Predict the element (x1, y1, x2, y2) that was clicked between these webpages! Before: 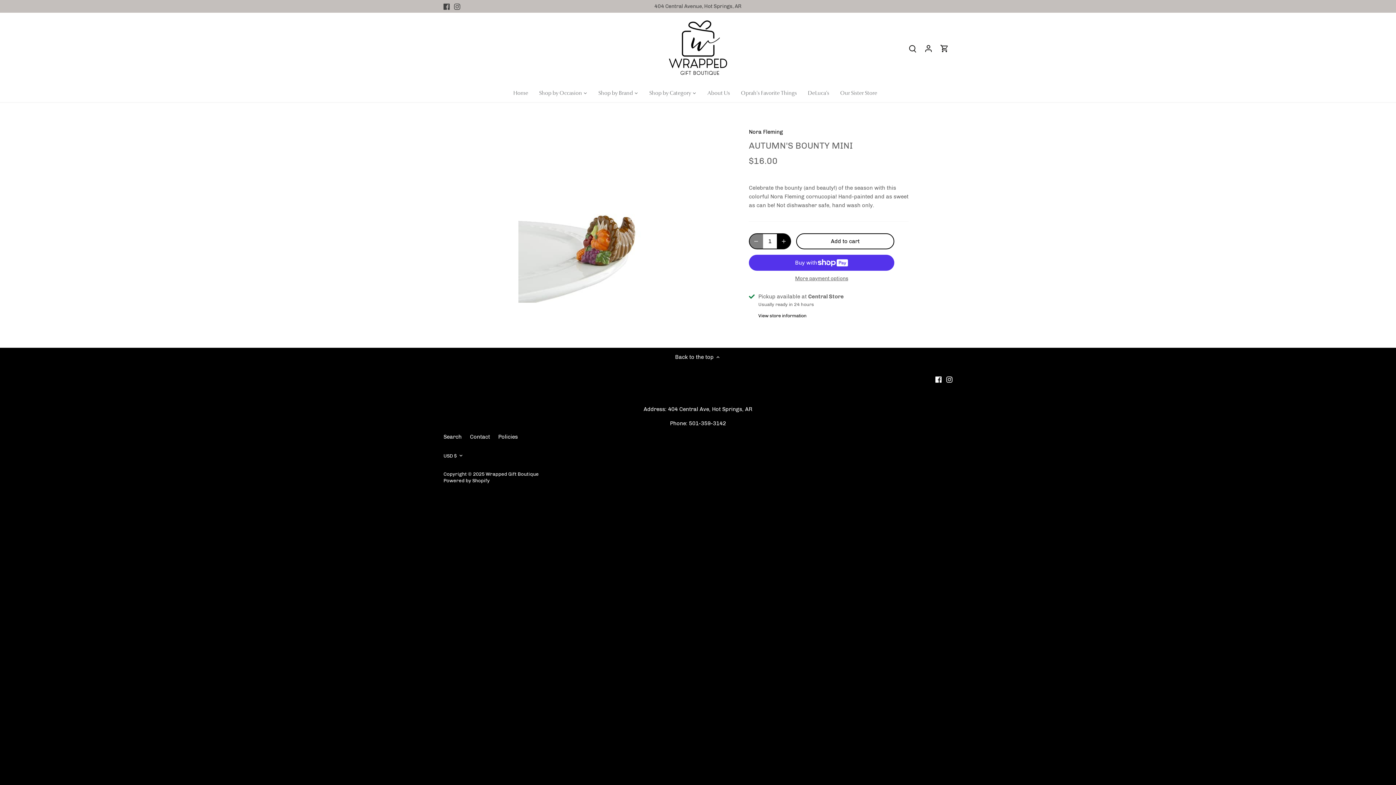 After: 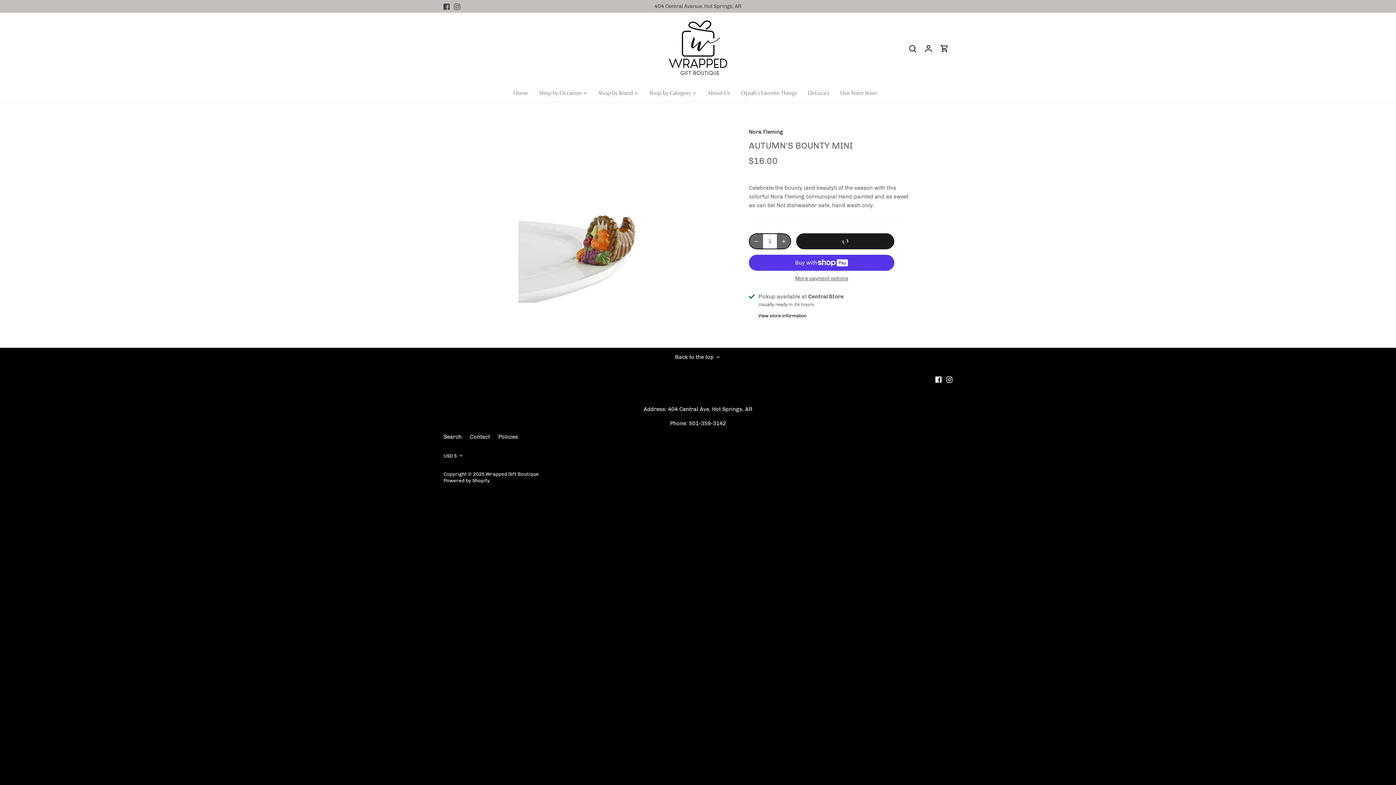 Action: bbox: (796, 233, 894, 249) label: Add to cart